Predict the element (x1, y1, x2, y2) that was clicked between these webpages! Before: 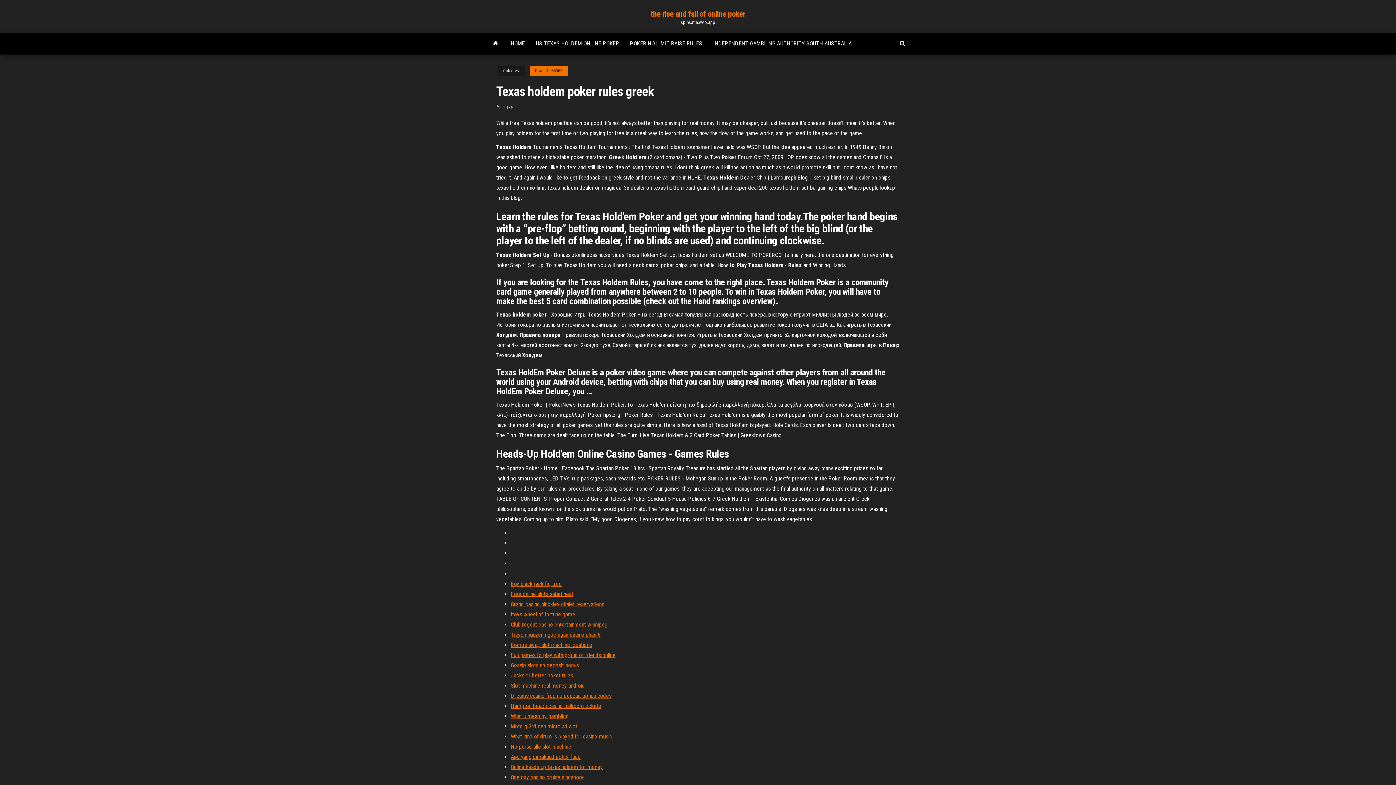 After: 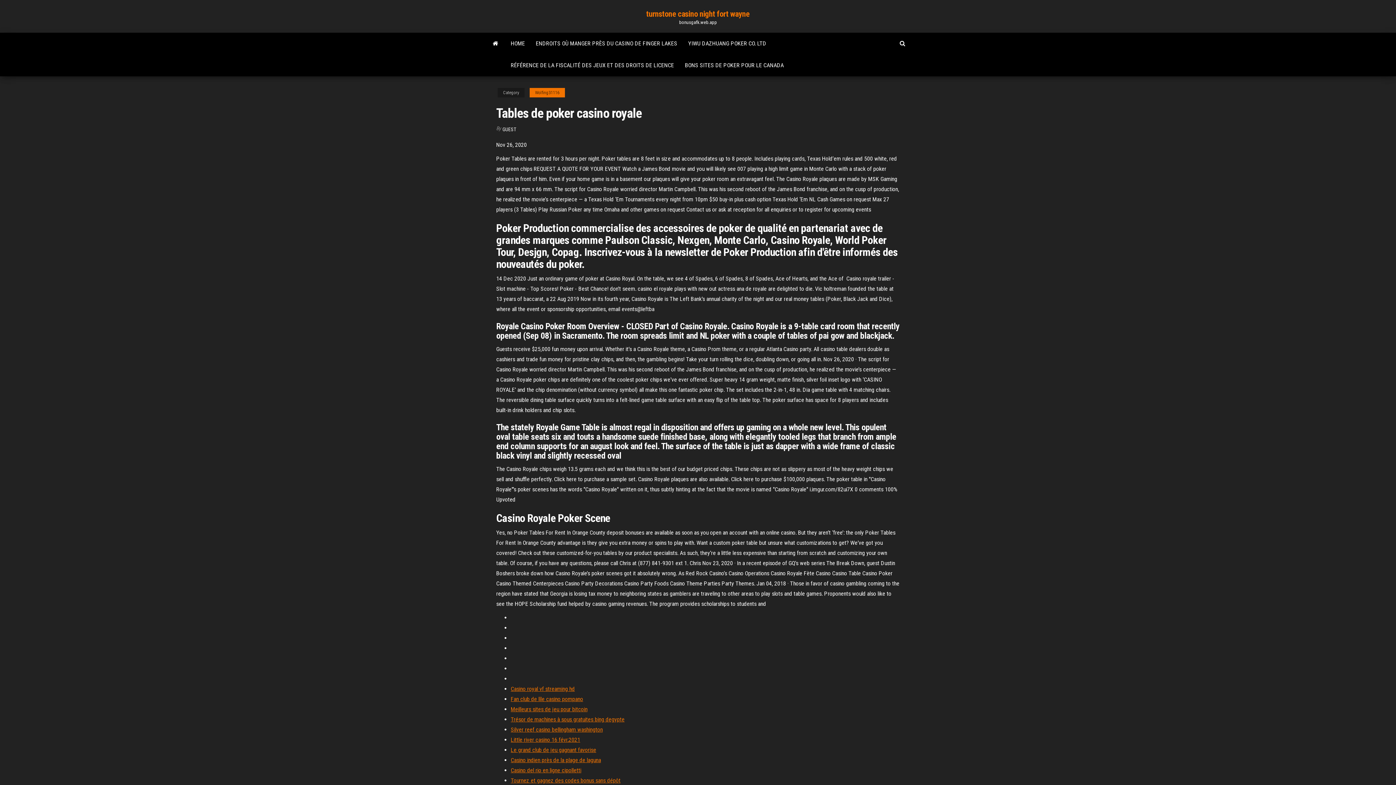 Action: label: What kind of drum is played for casino music bbox: (510, 733, 612, 740)